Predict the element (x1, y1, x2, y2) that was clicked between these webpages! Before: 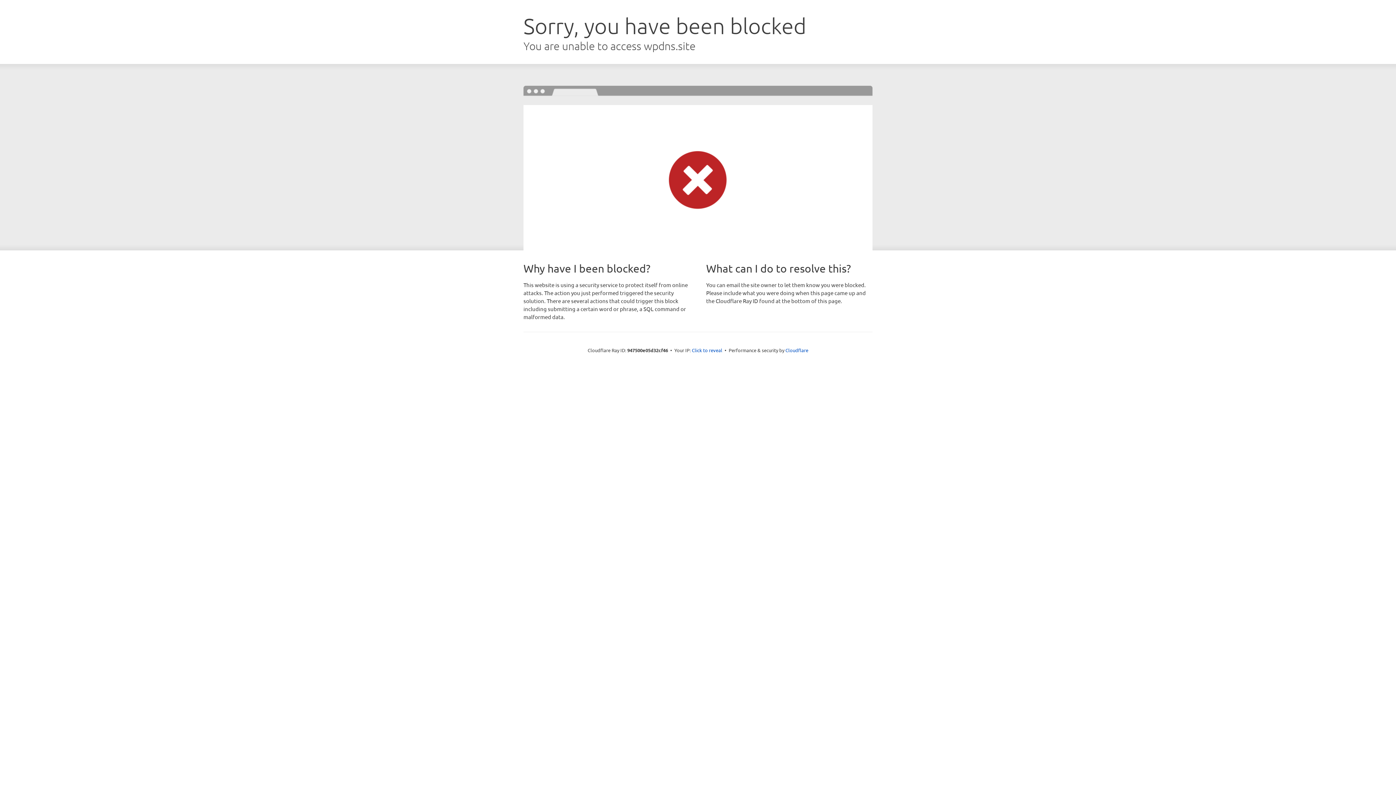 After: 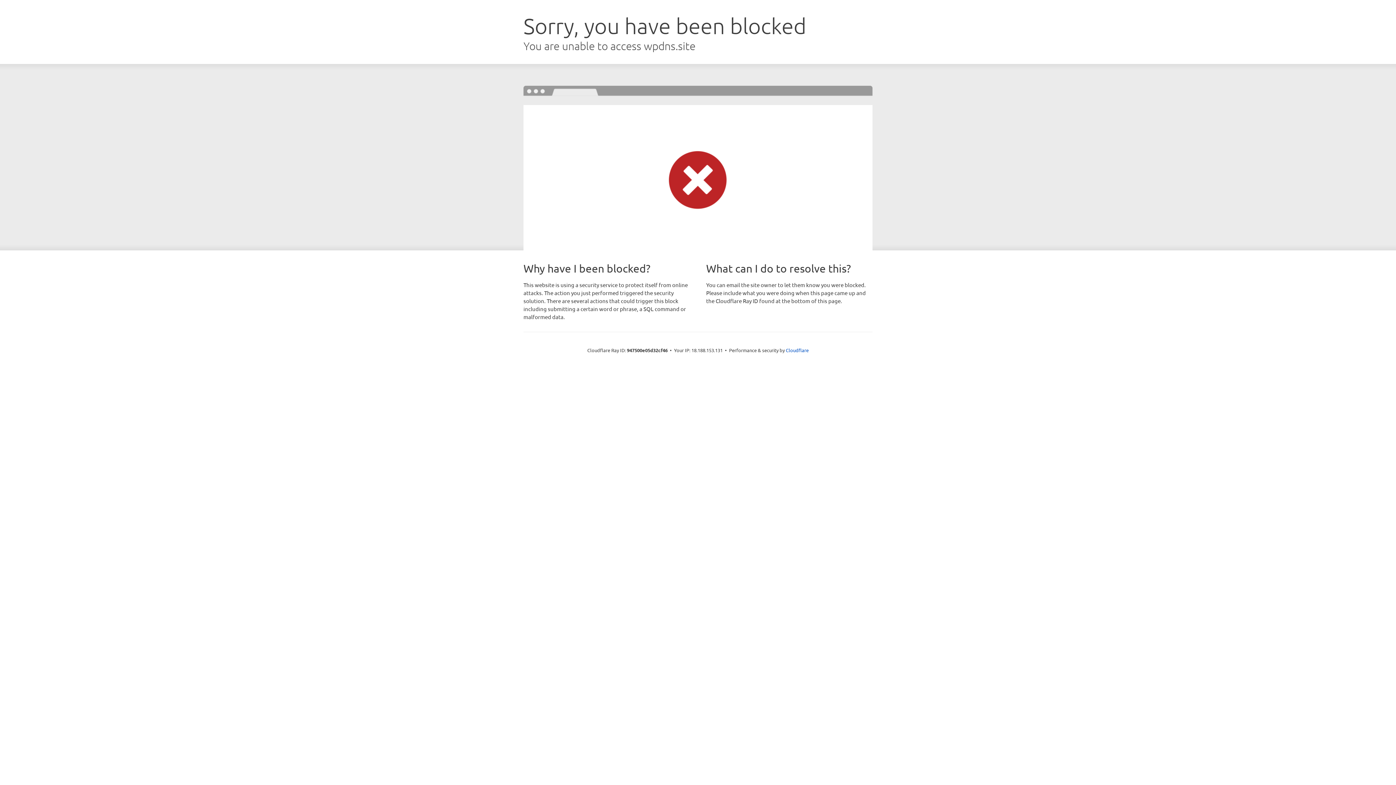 Action: bbox: (692, 346, 722, 353) label: Click to reveal